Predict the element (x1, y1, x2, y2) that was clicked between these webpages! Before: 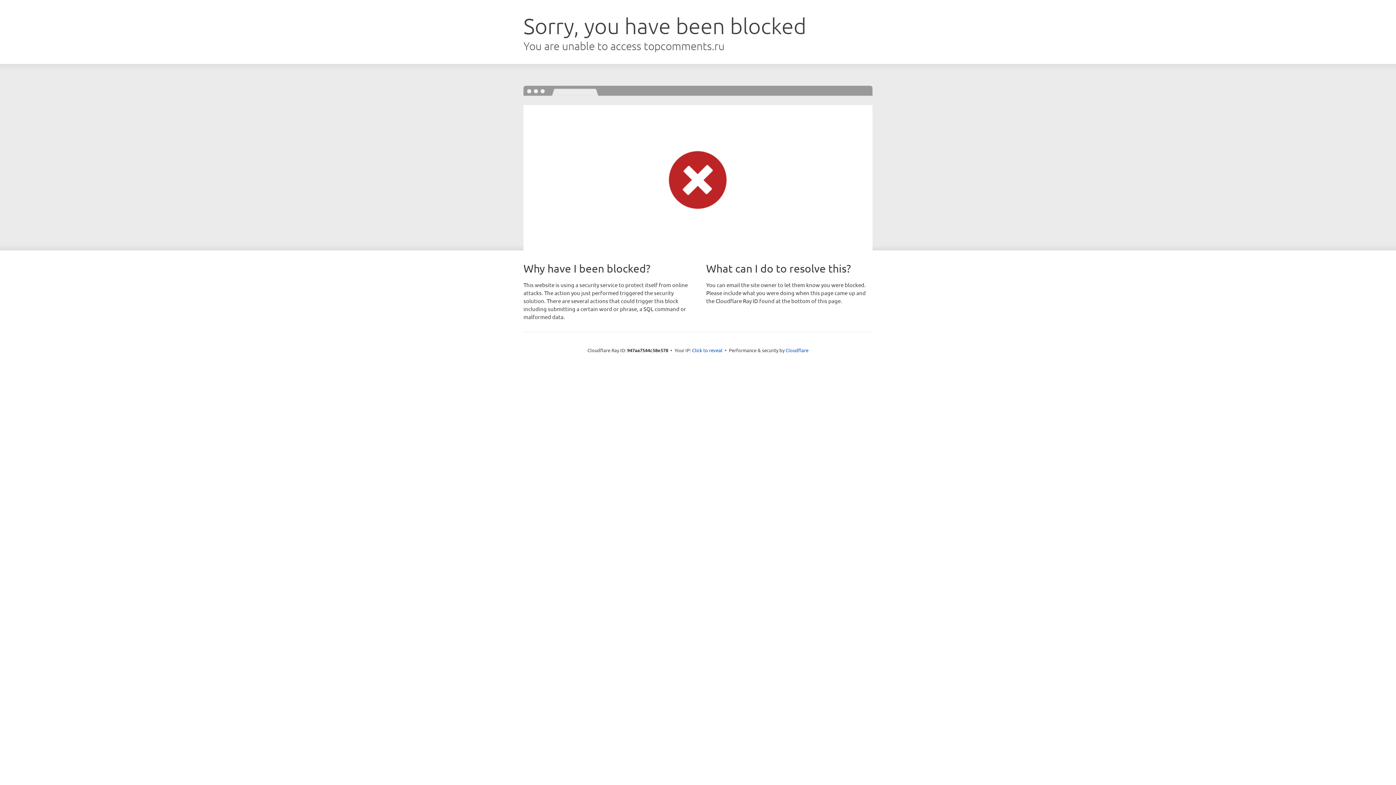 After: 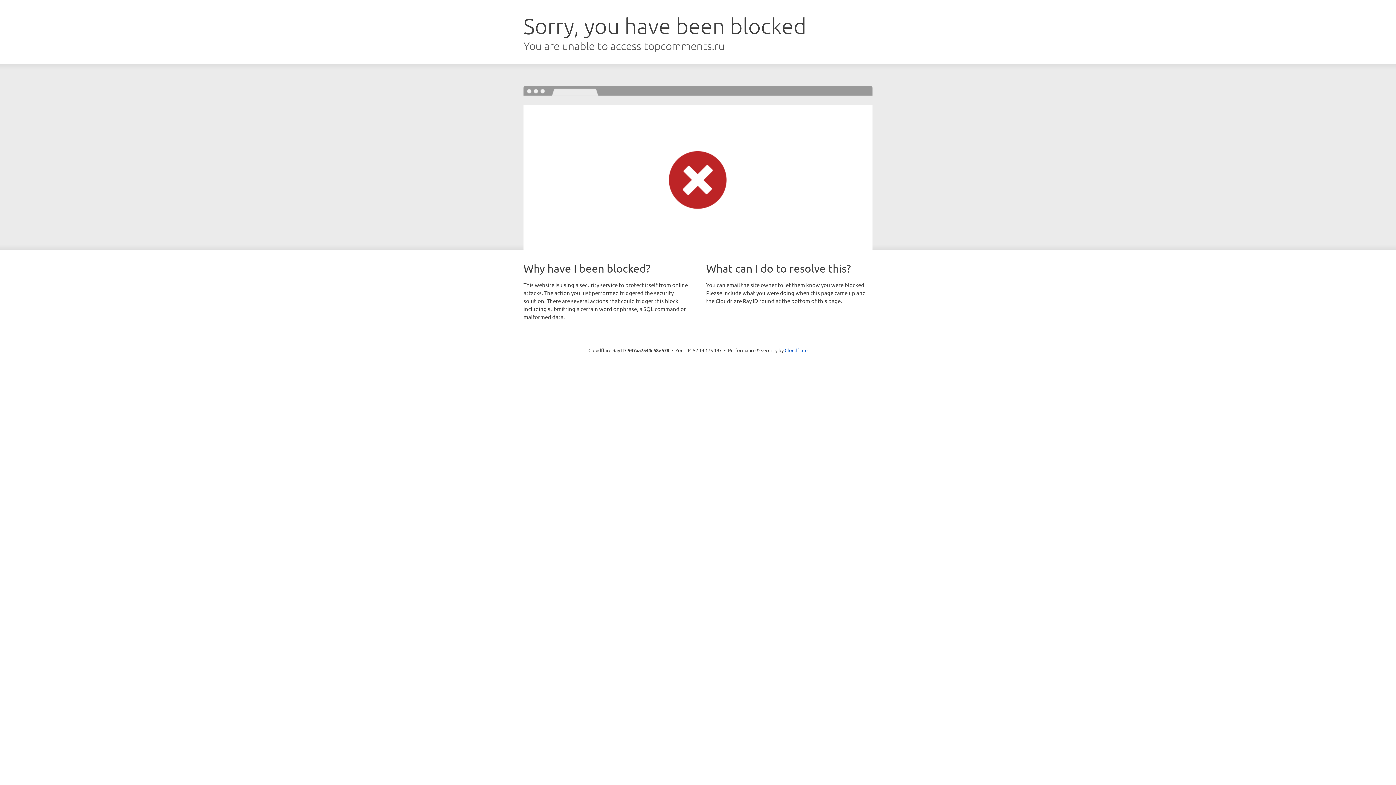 Action: bbox: (692, 346, 722, 353) label: Click to reveal